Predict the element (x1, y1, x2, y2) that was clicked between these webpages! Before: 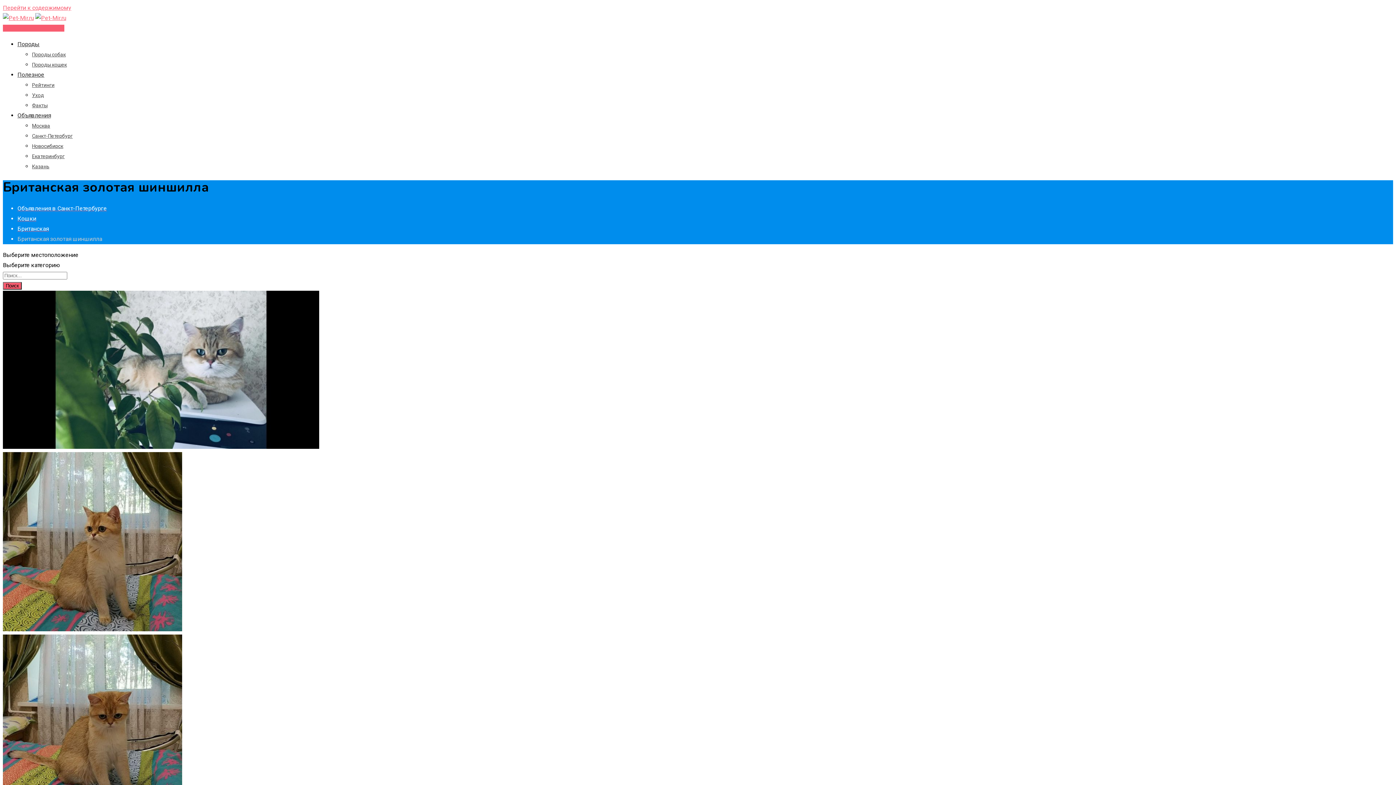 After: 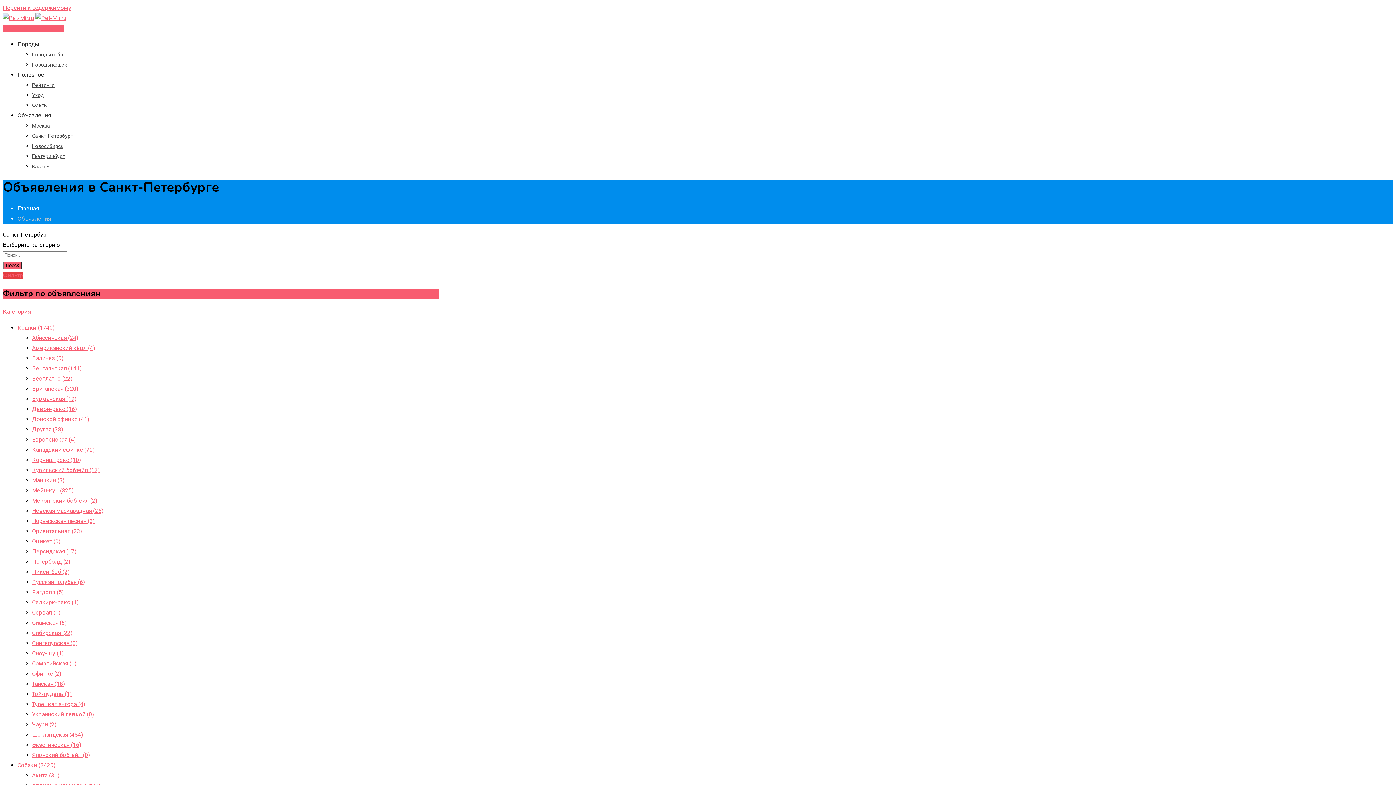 Action: bbox: (17, 205, 106, 212) label: Объявления в Санкт-Петербурге